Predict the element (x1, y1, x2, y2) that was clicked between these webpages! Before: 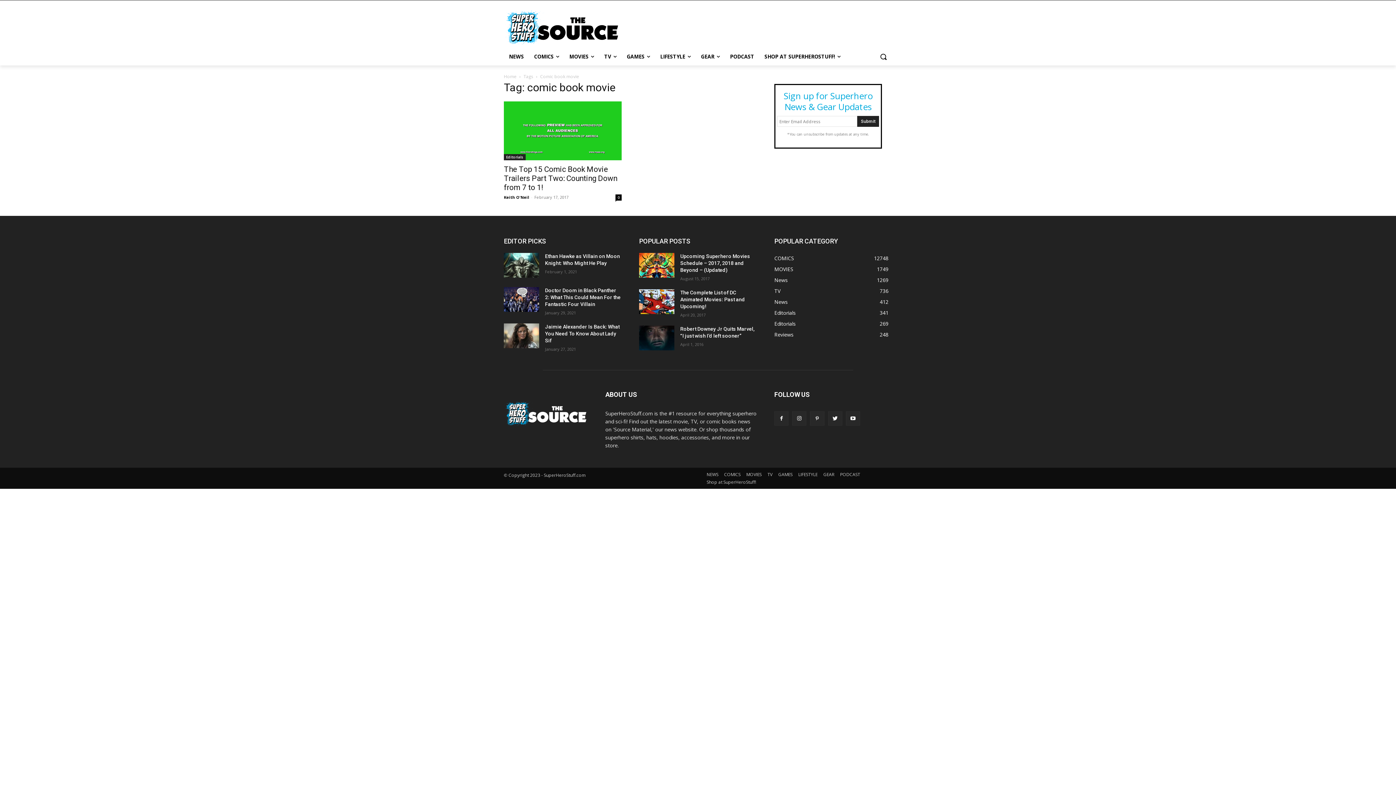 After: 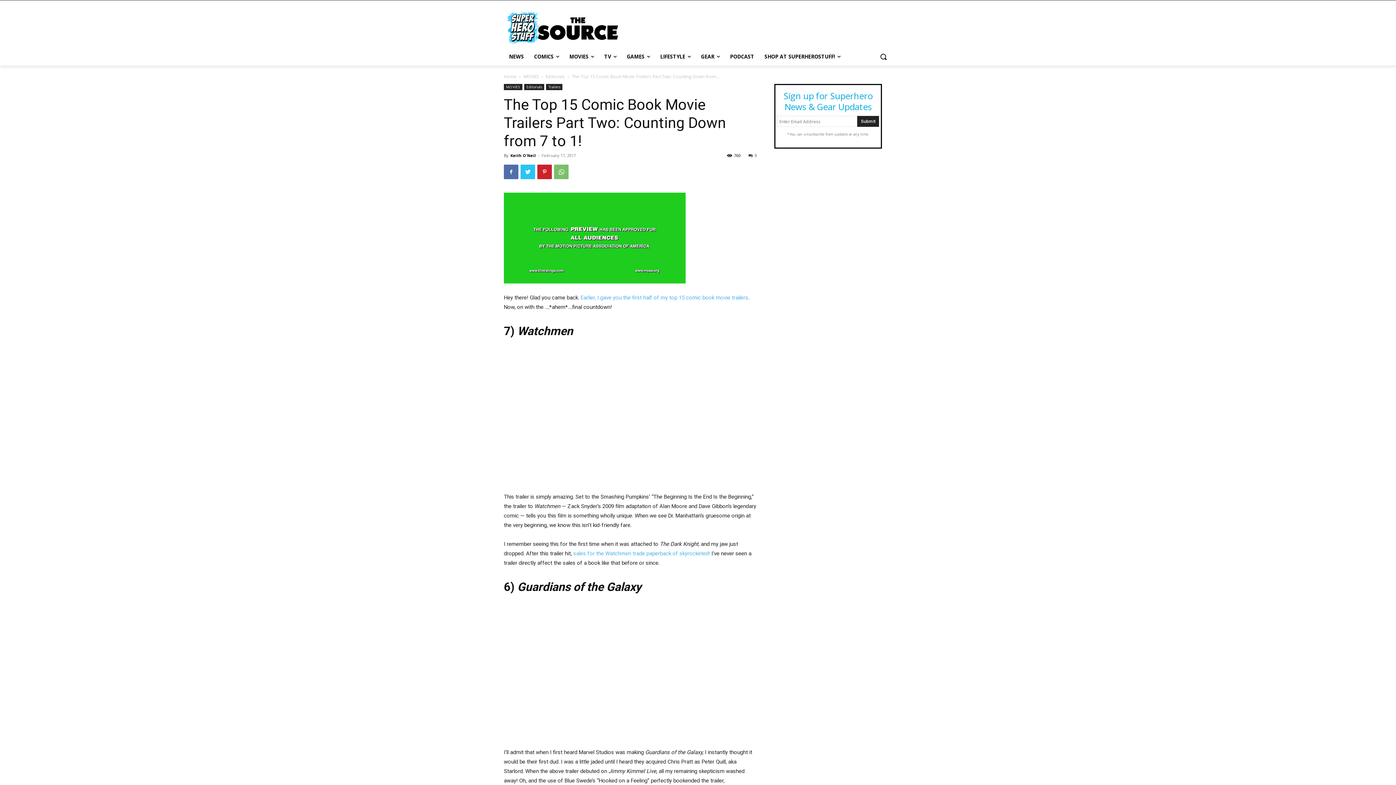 Action: bbox: (504, 101, 621, 160)